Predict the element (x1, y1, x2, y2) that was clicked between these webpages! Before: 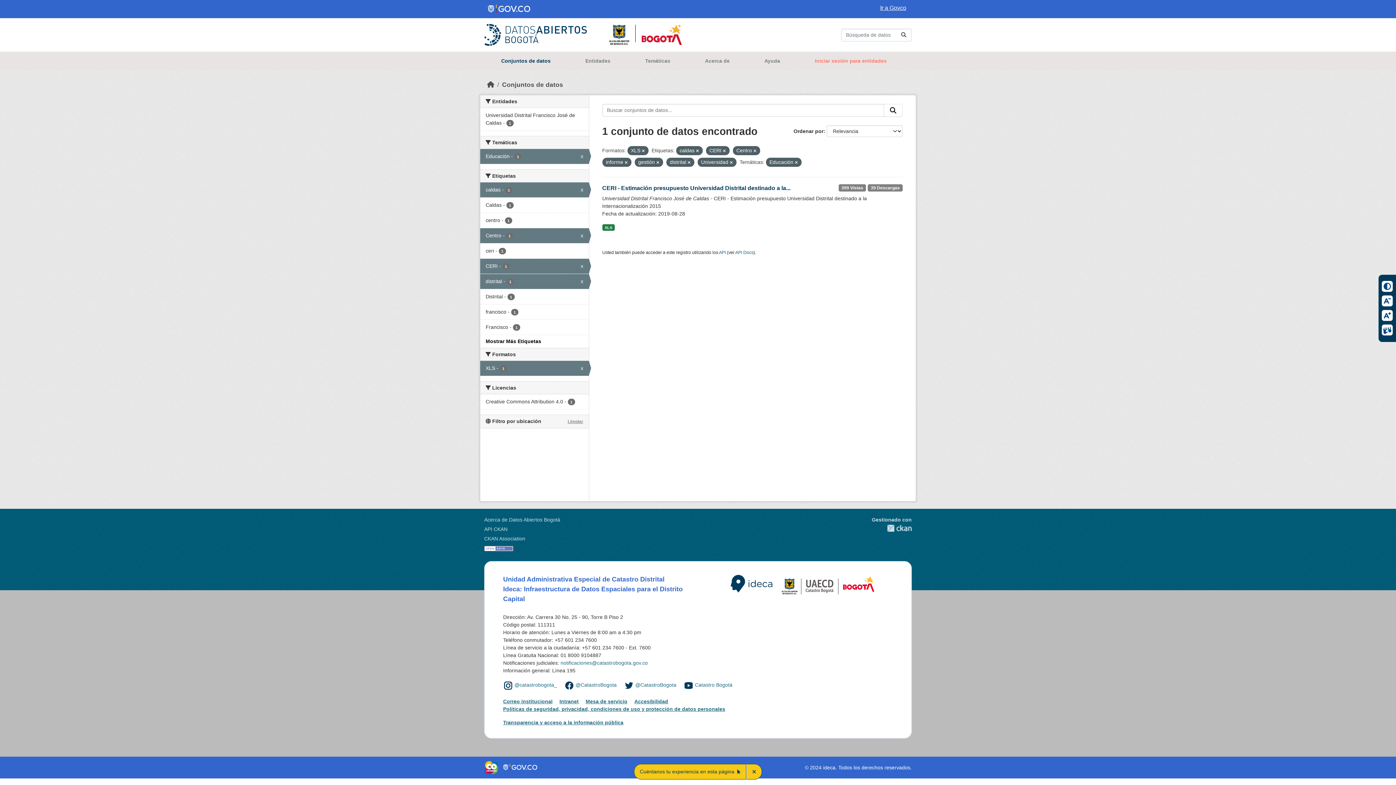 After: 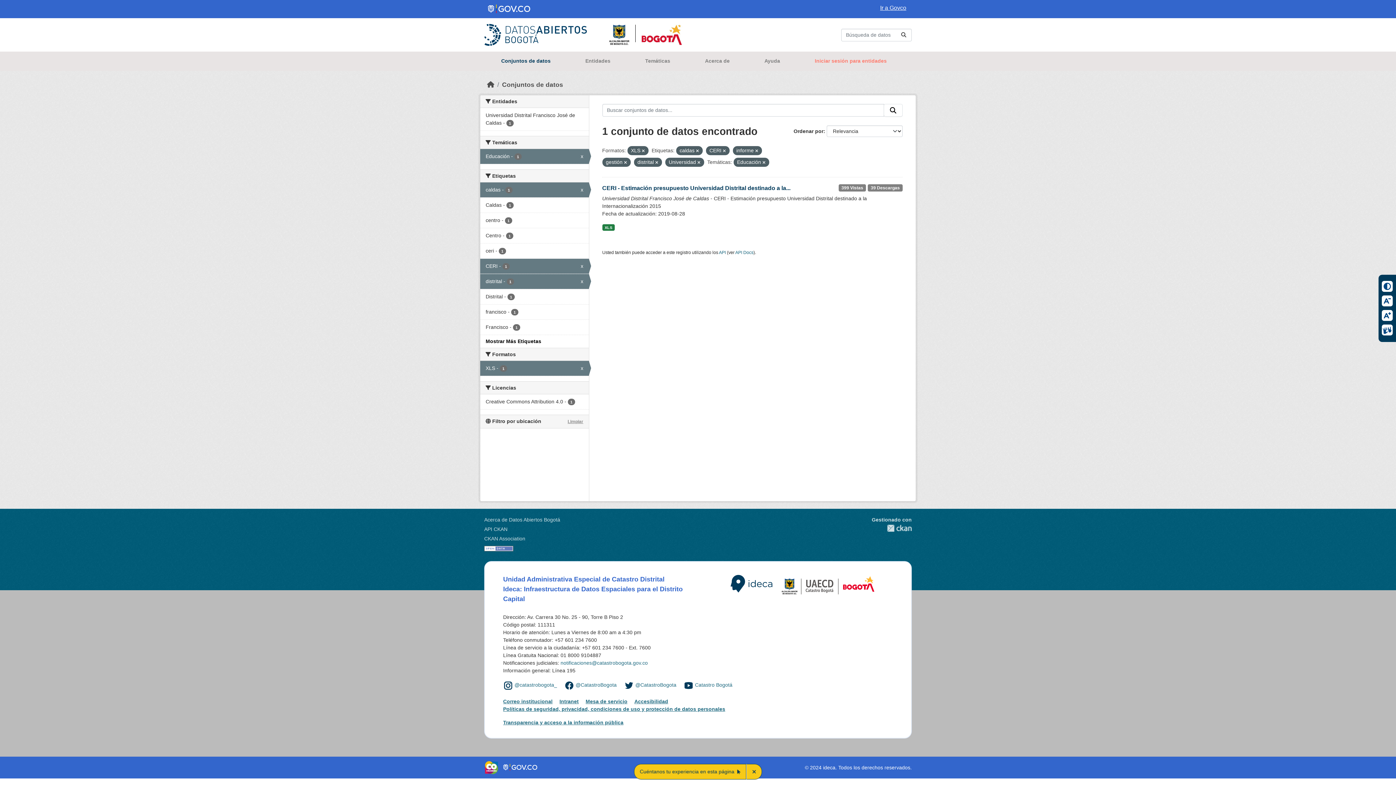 Action: bbox: (480, 228, 588, 243) label: Centro - 1
x